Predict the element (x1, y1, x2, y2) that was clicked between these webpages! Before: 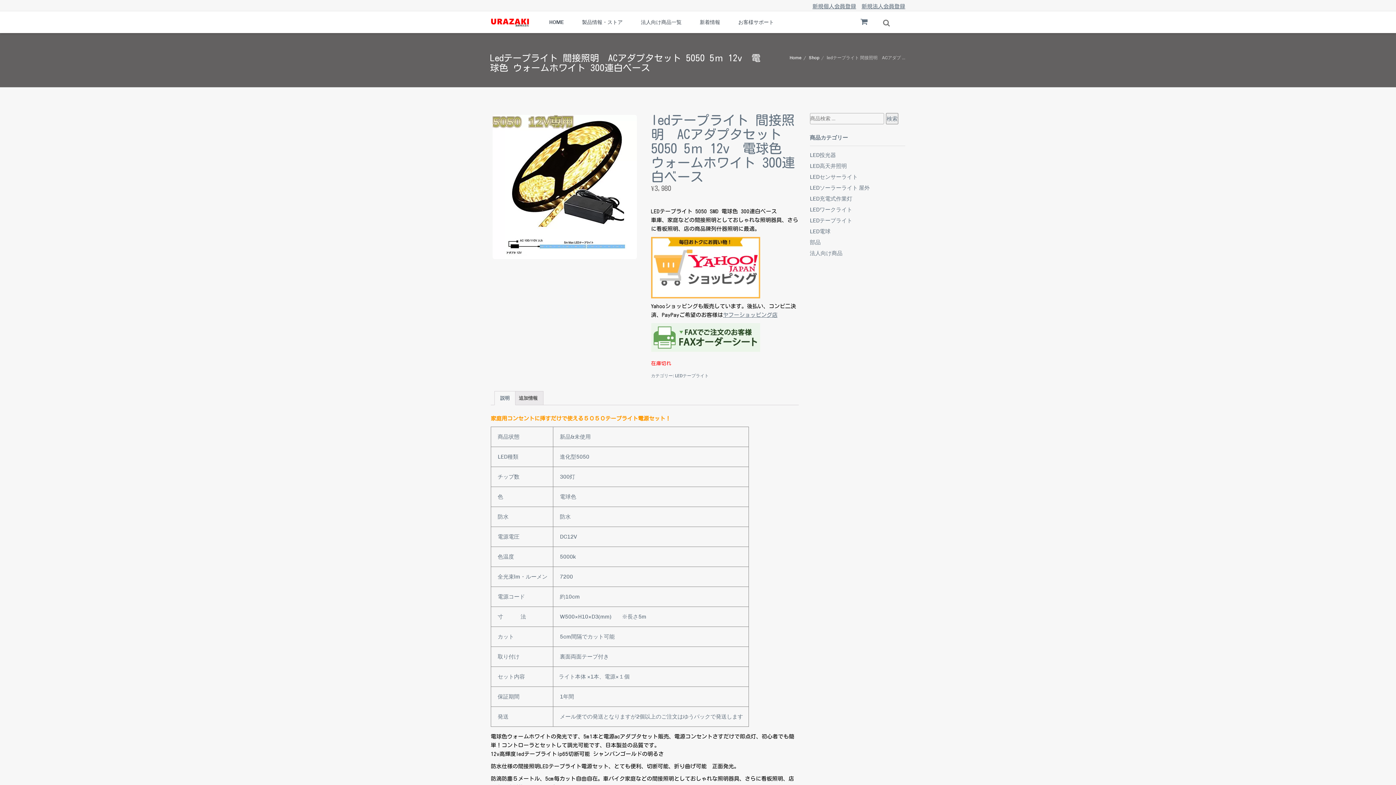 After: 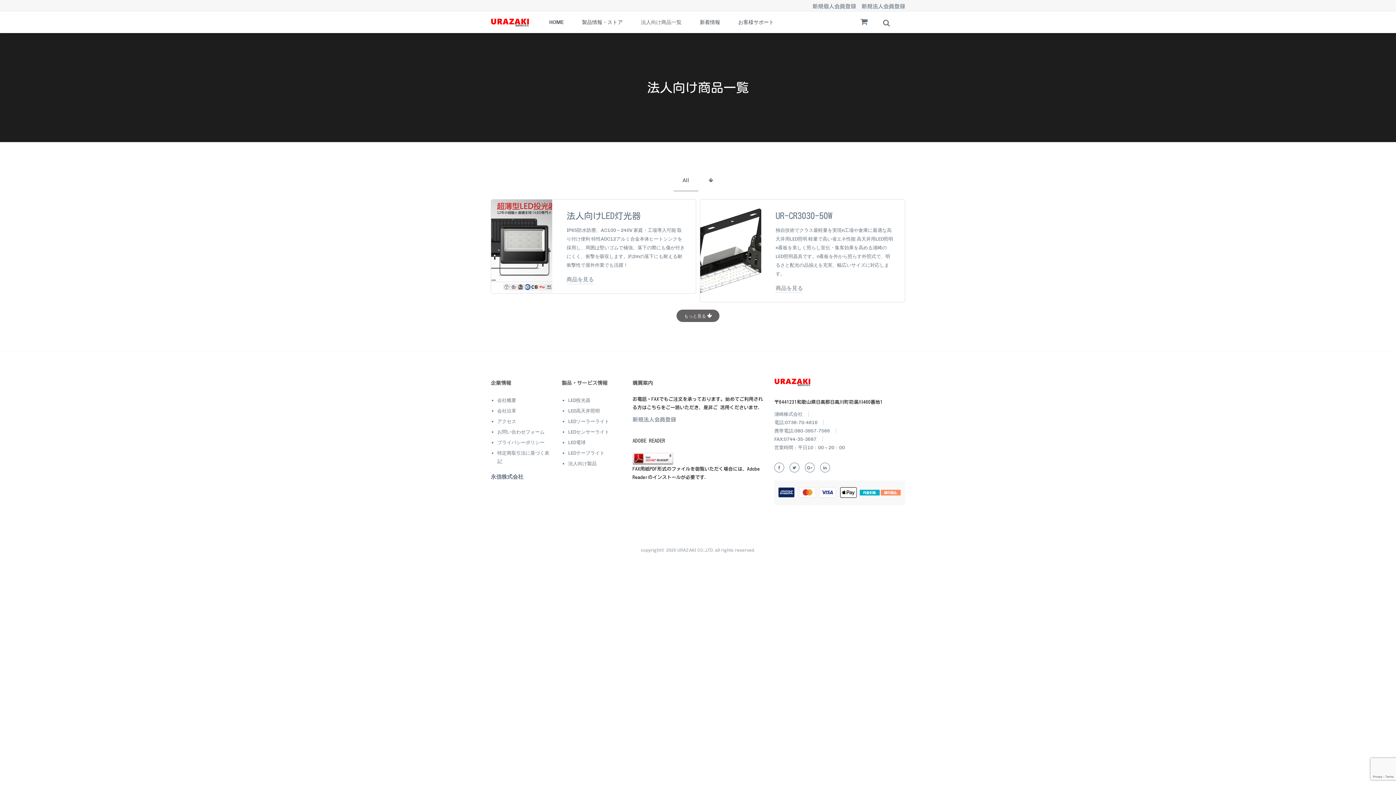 Action: bbox: (631, 11, 690, 33) label: 法人向け商品一覧